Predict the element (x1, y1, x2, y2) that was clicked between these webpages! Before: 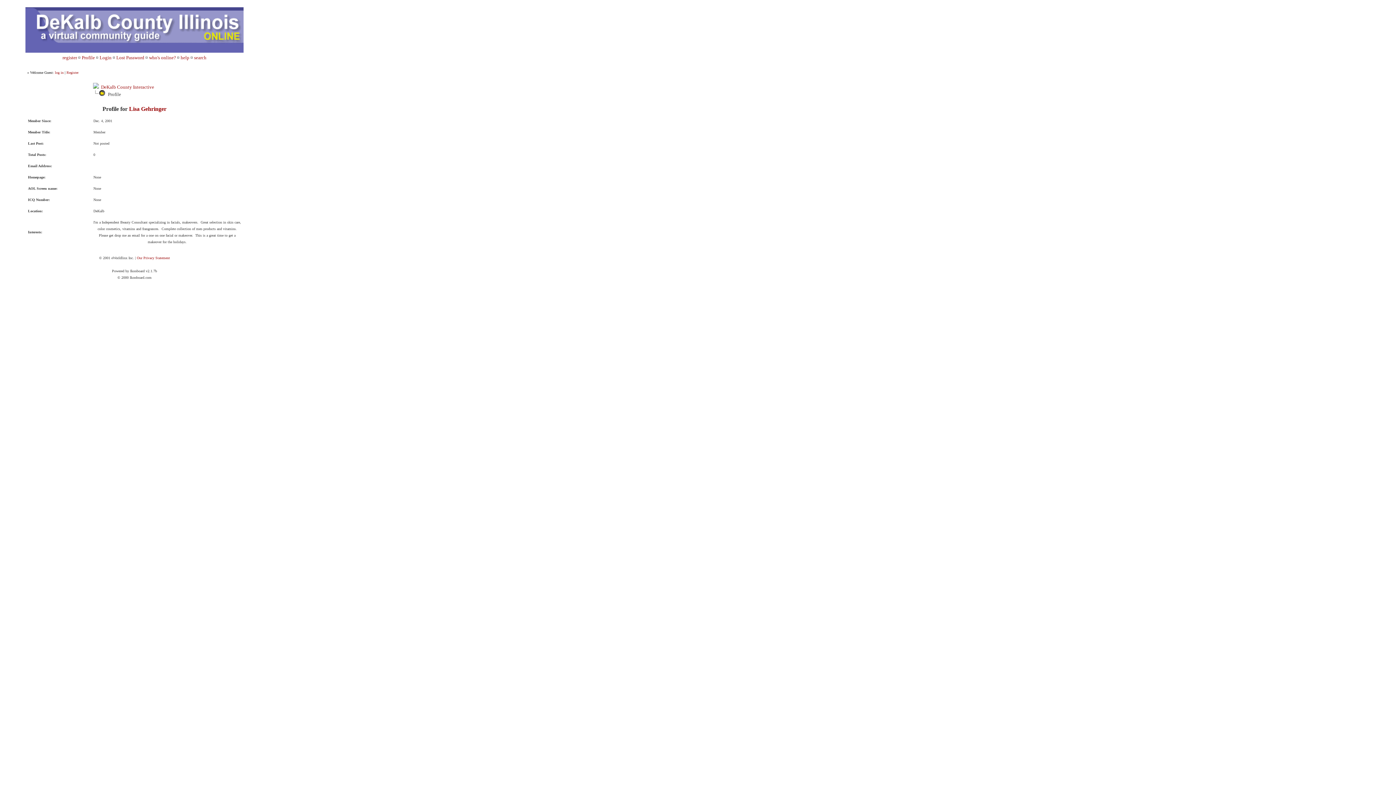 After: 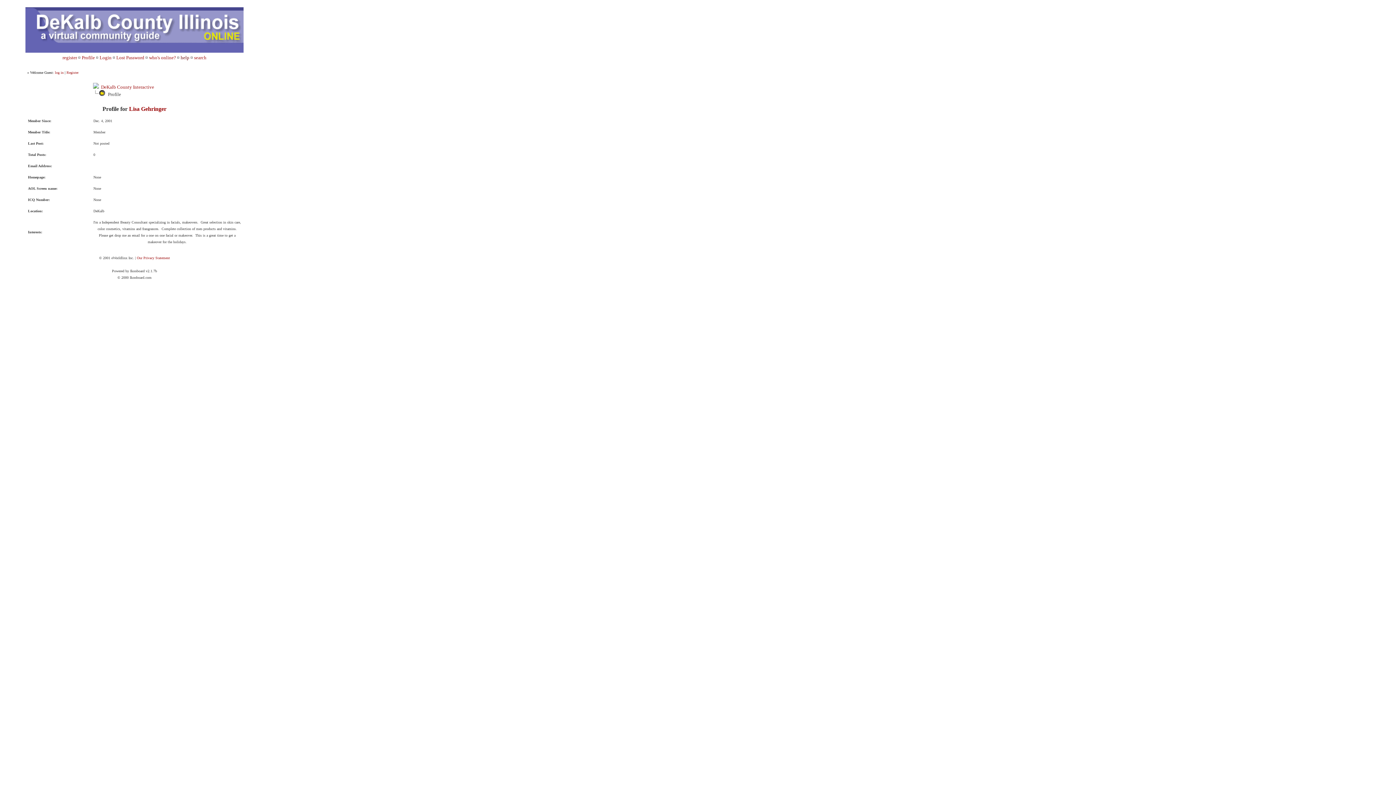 Action: bbox: (180, 54, 189, 60) label: help